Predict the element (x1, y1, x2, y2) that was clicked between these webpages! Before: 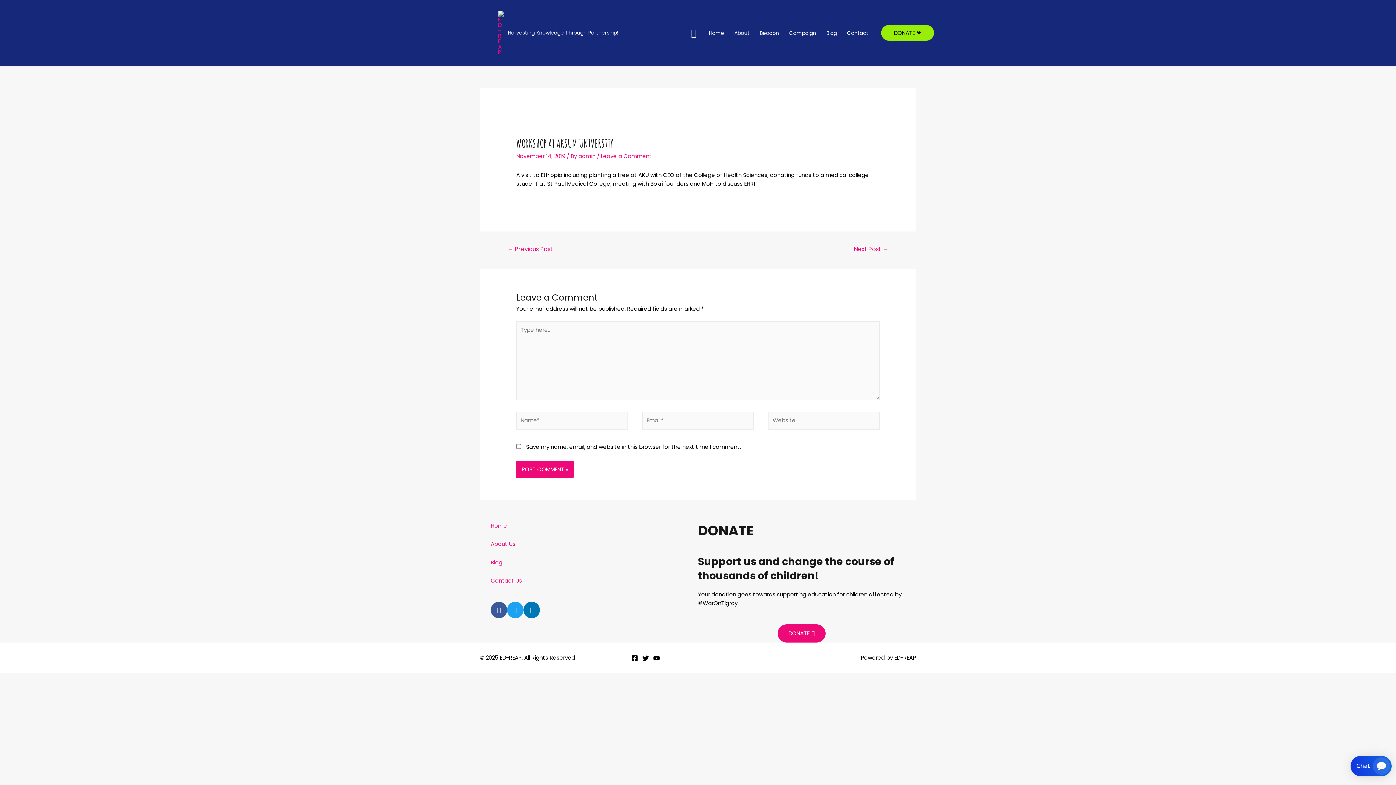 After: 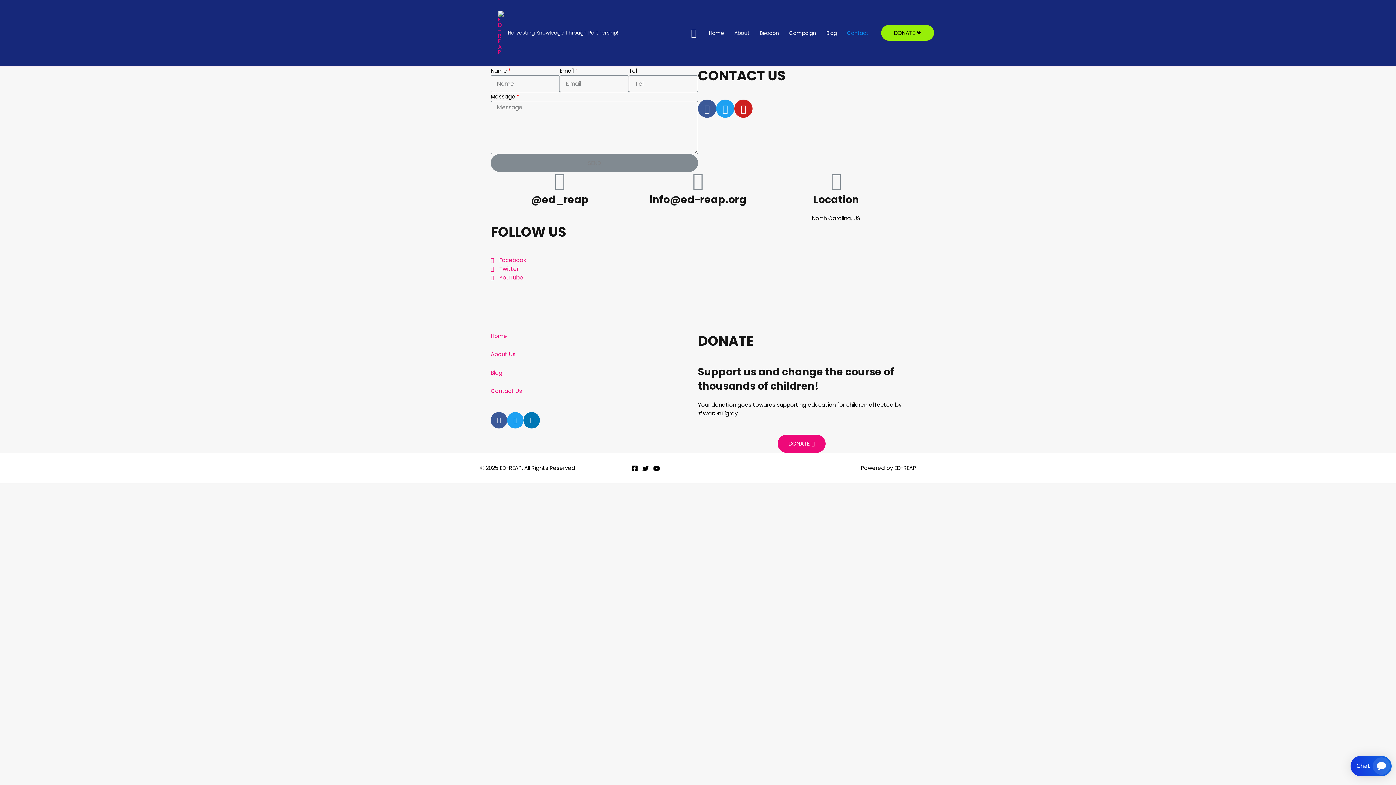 Action: label: Contact bbox: (842, 24, 873, 41)